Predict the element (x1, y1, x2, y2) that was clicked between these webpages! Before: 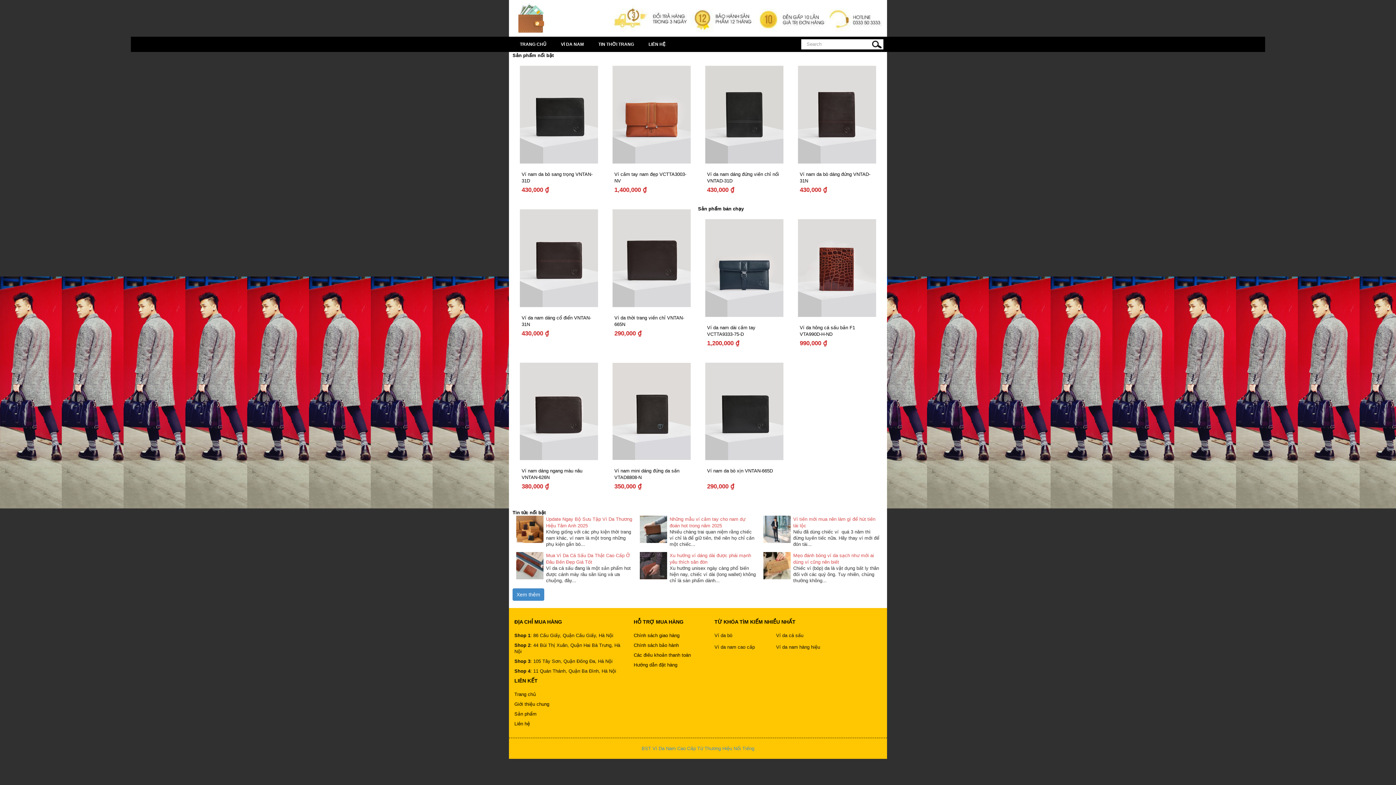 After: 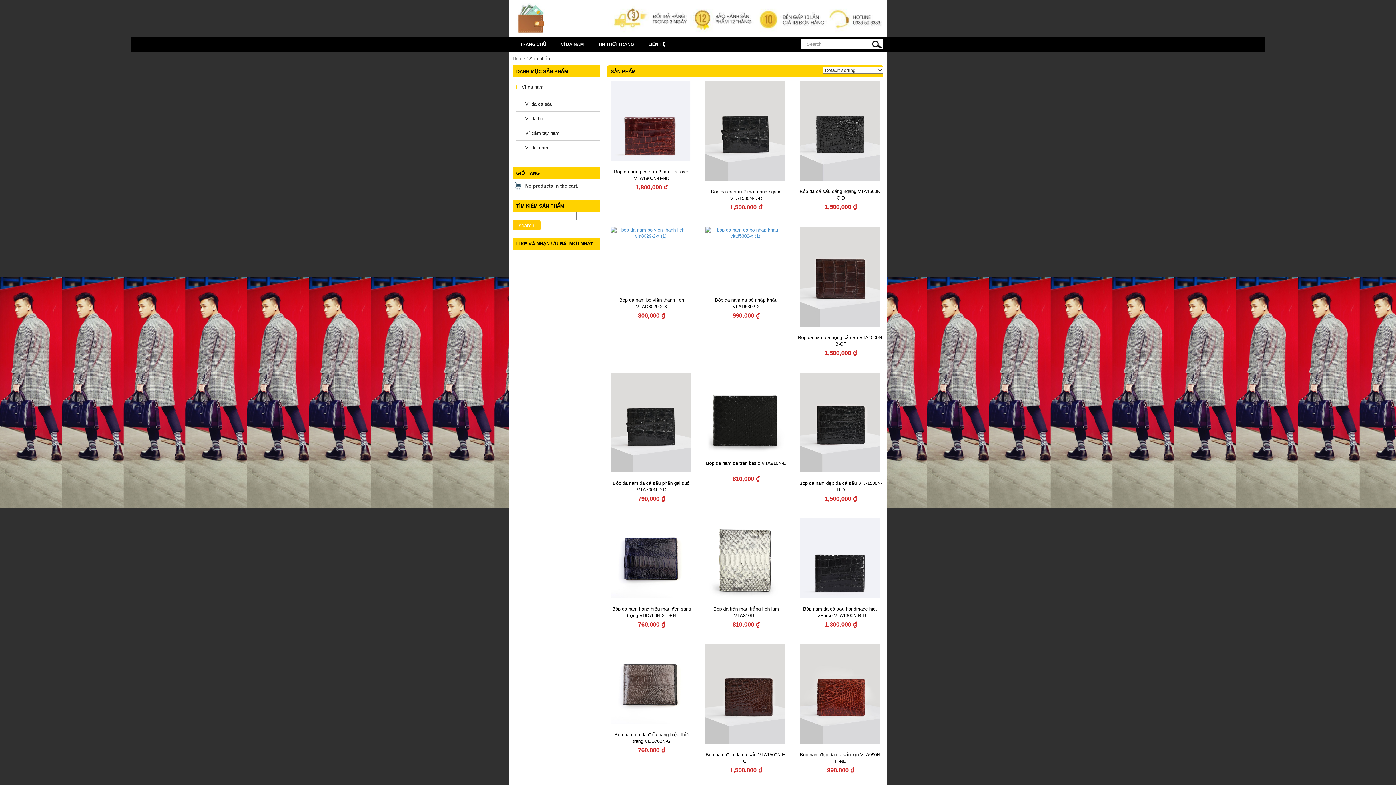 Action: bbox: (514, 711, 558, 721) label: Sản phẩm